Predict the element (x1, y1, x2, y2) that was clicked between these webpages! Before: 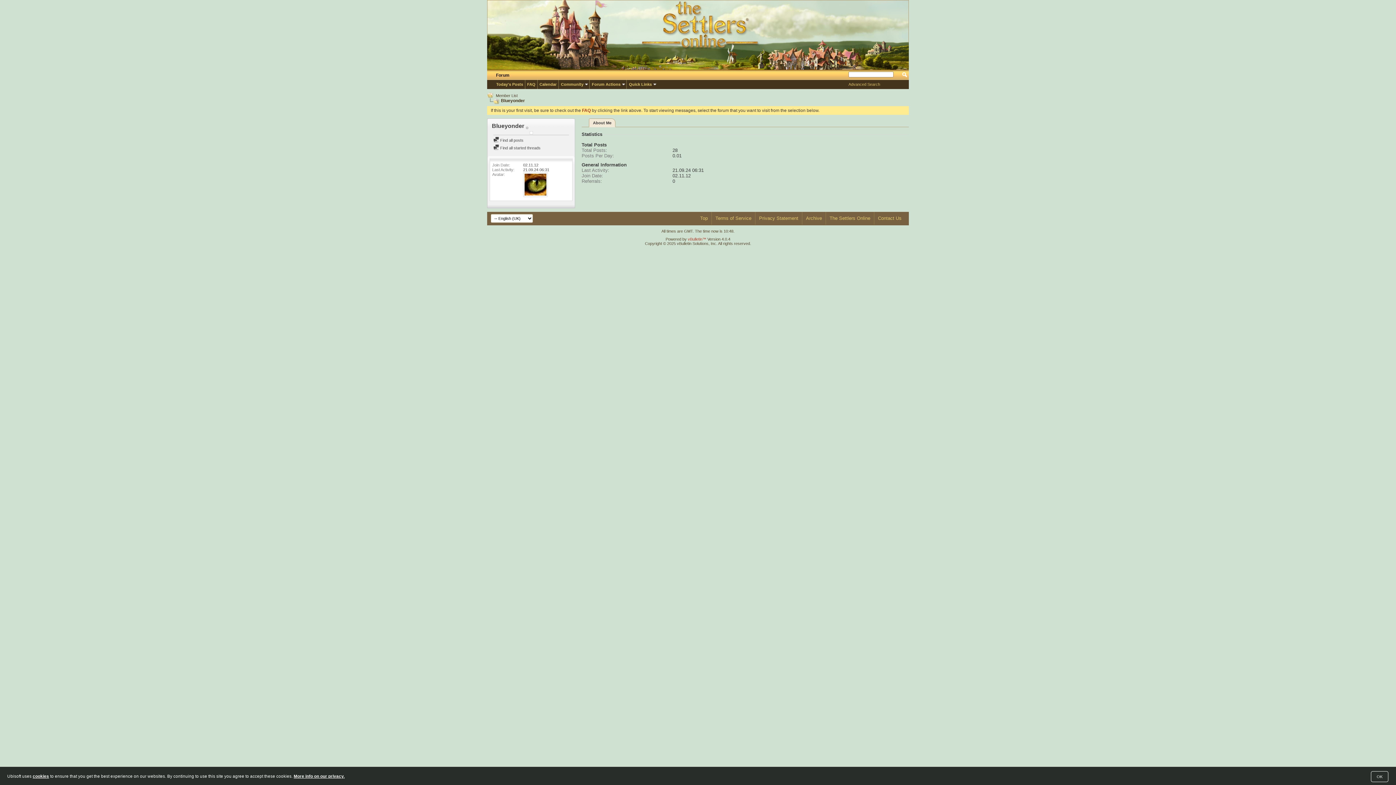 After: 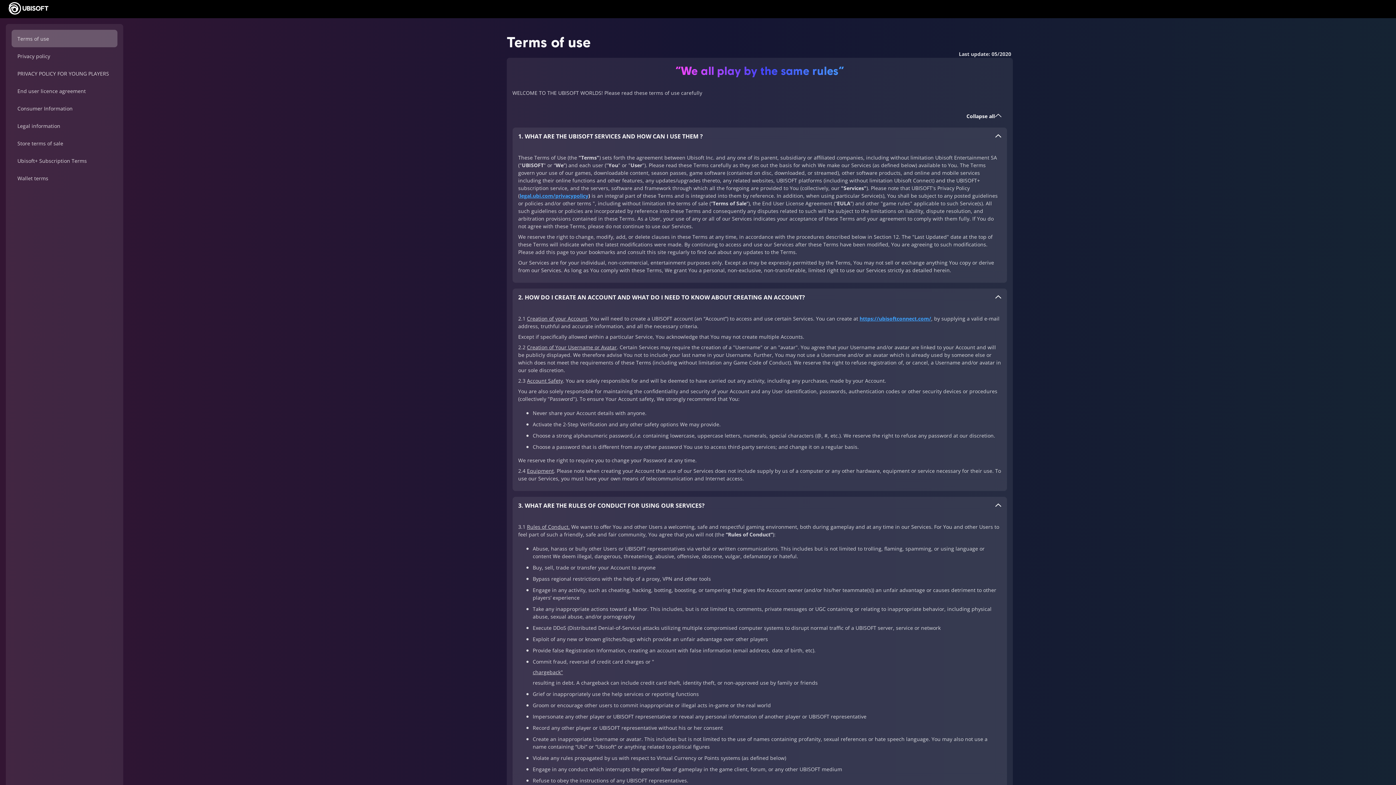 Action: label: Terms of Service bbox: (715, 215, 751, 221)